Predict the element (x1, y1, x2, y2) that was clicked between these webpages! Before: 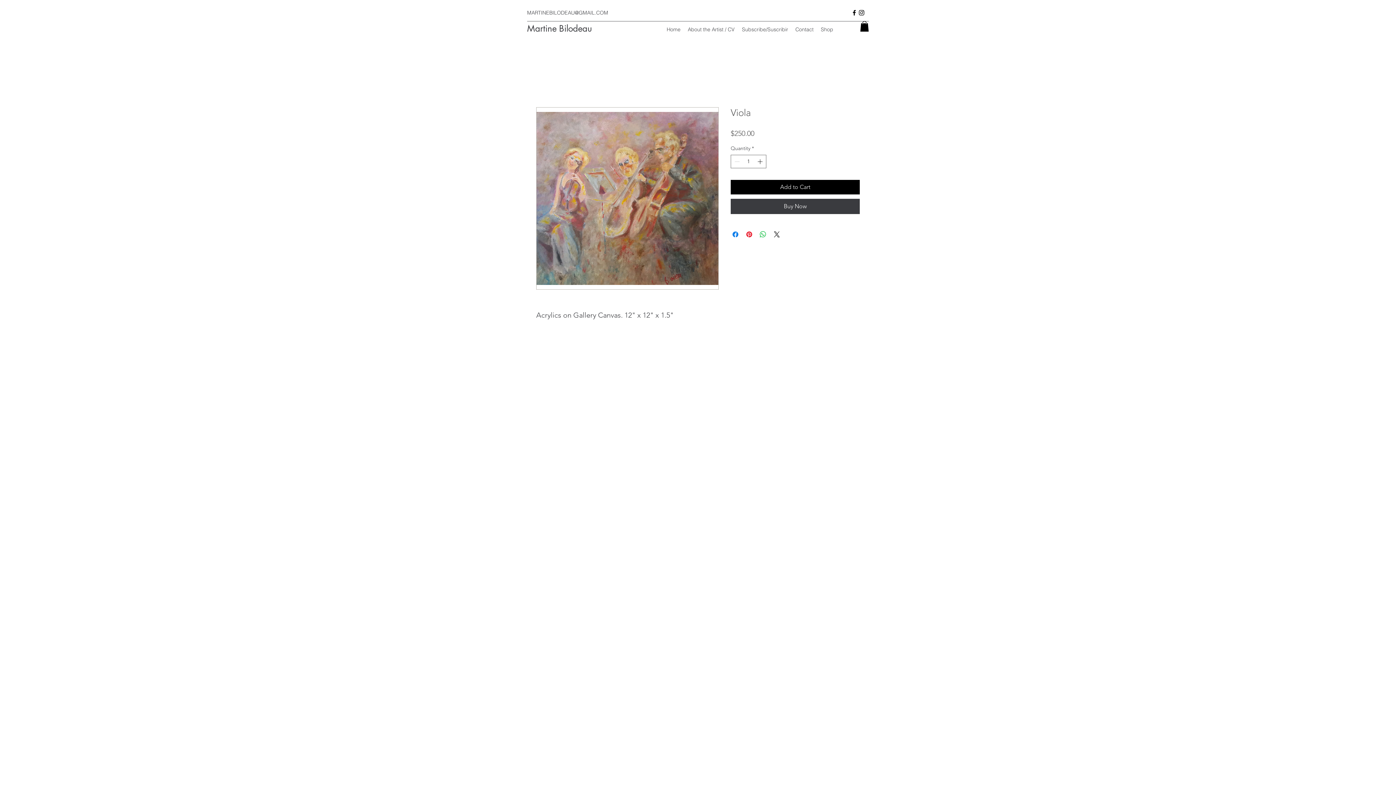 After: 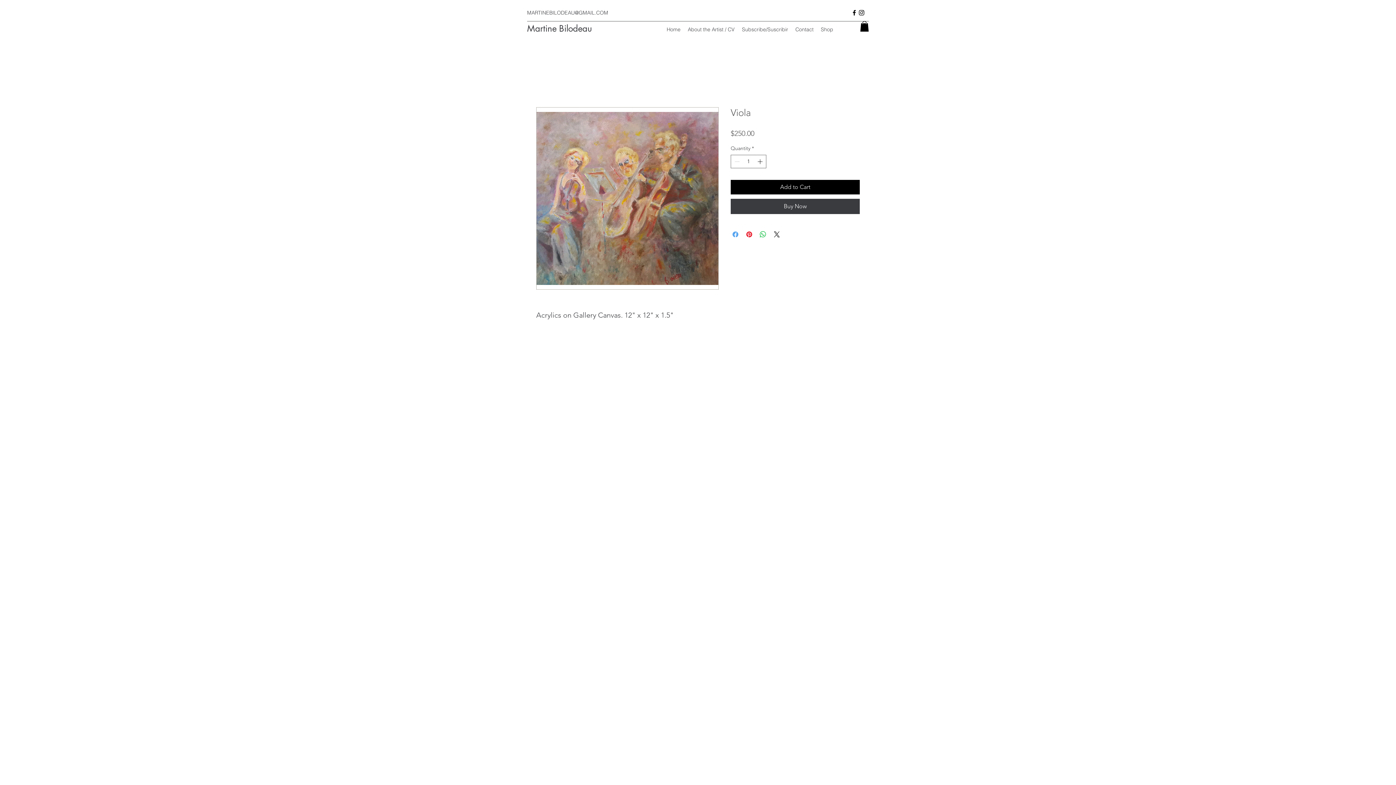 Action: label: Share on Facebook bbox: (731, 230, 740, 238)